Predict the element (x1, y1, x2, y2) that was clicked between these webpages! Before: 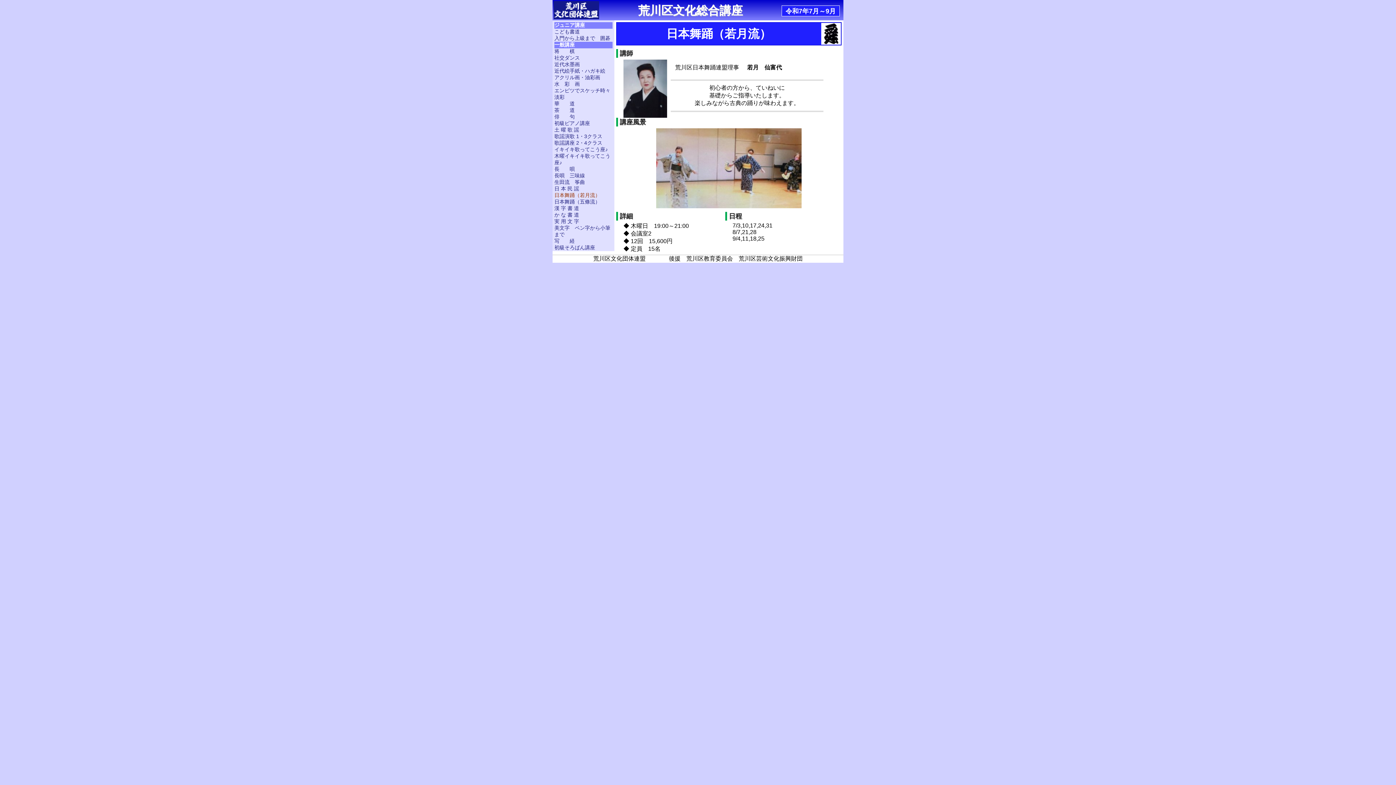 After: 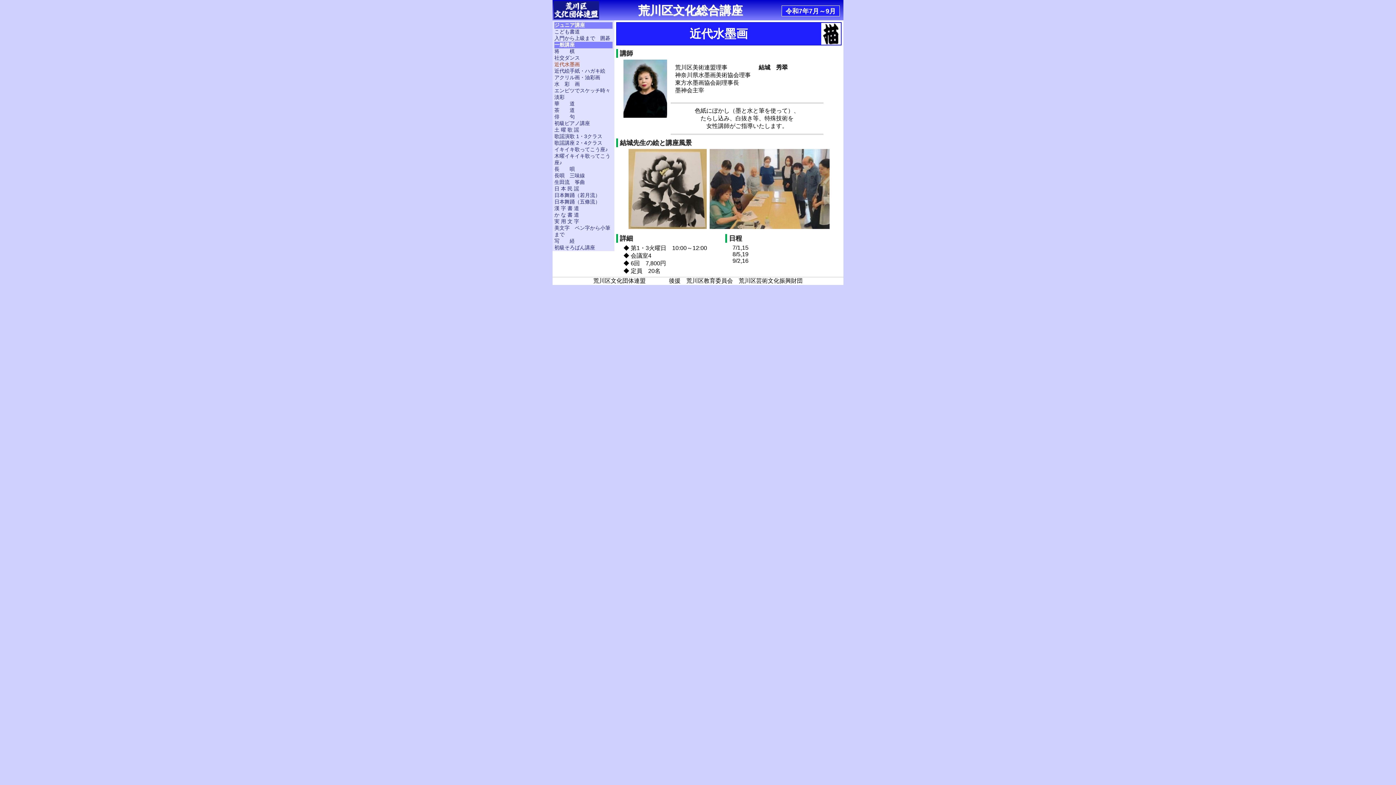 Action: bbox: (554, 61, 580, 67) label: 近代水墨画